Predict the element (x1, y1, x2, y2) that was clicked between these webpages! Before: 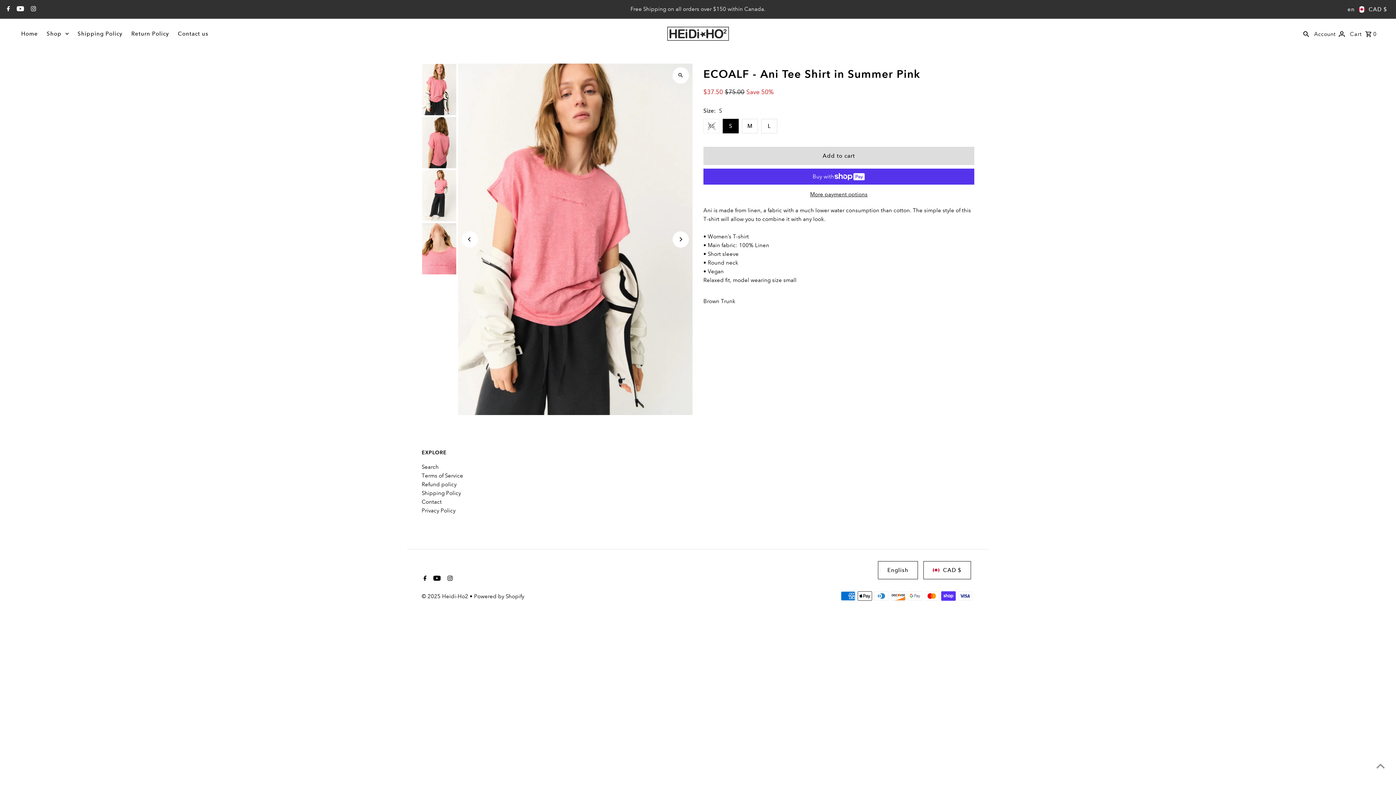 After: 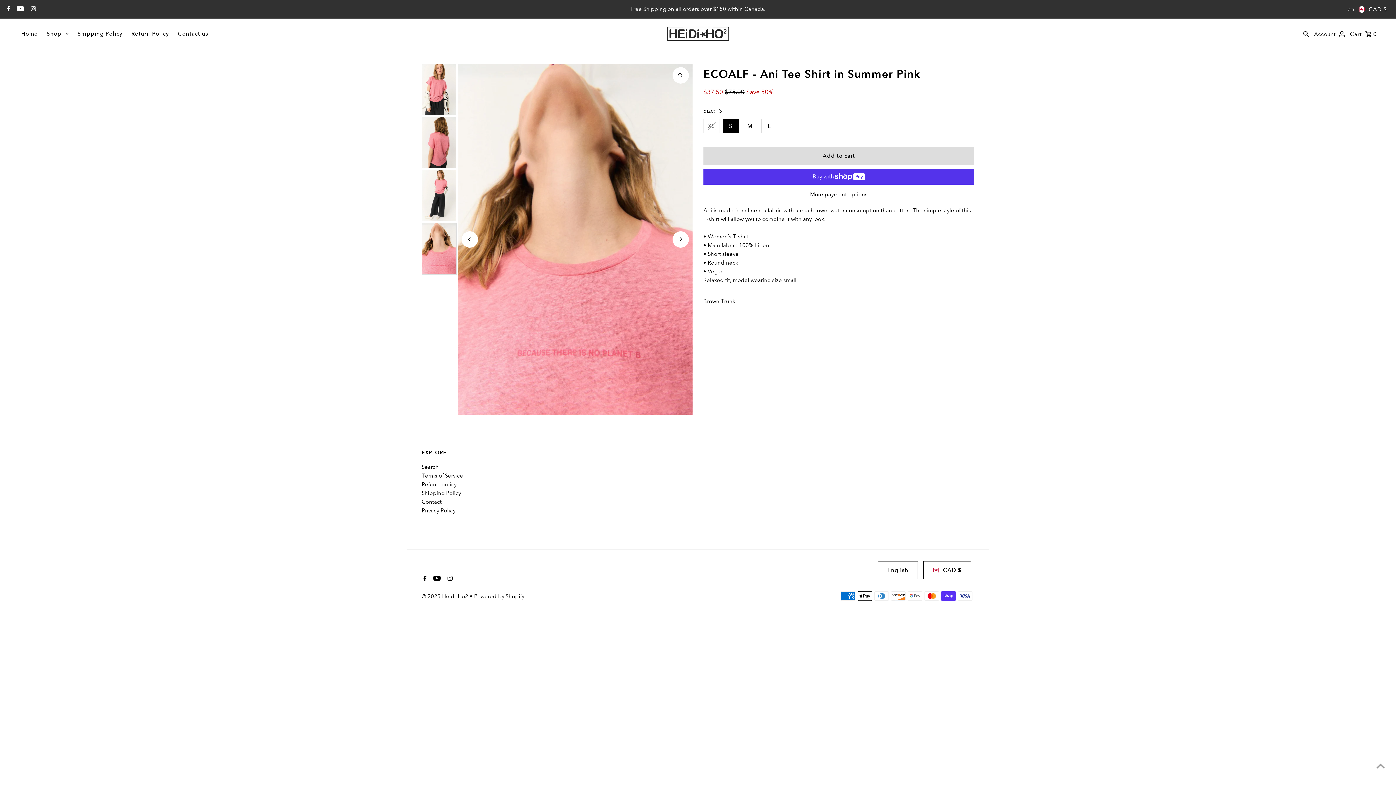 Action: bbox: (461, 231, 478, 247) label: Previous